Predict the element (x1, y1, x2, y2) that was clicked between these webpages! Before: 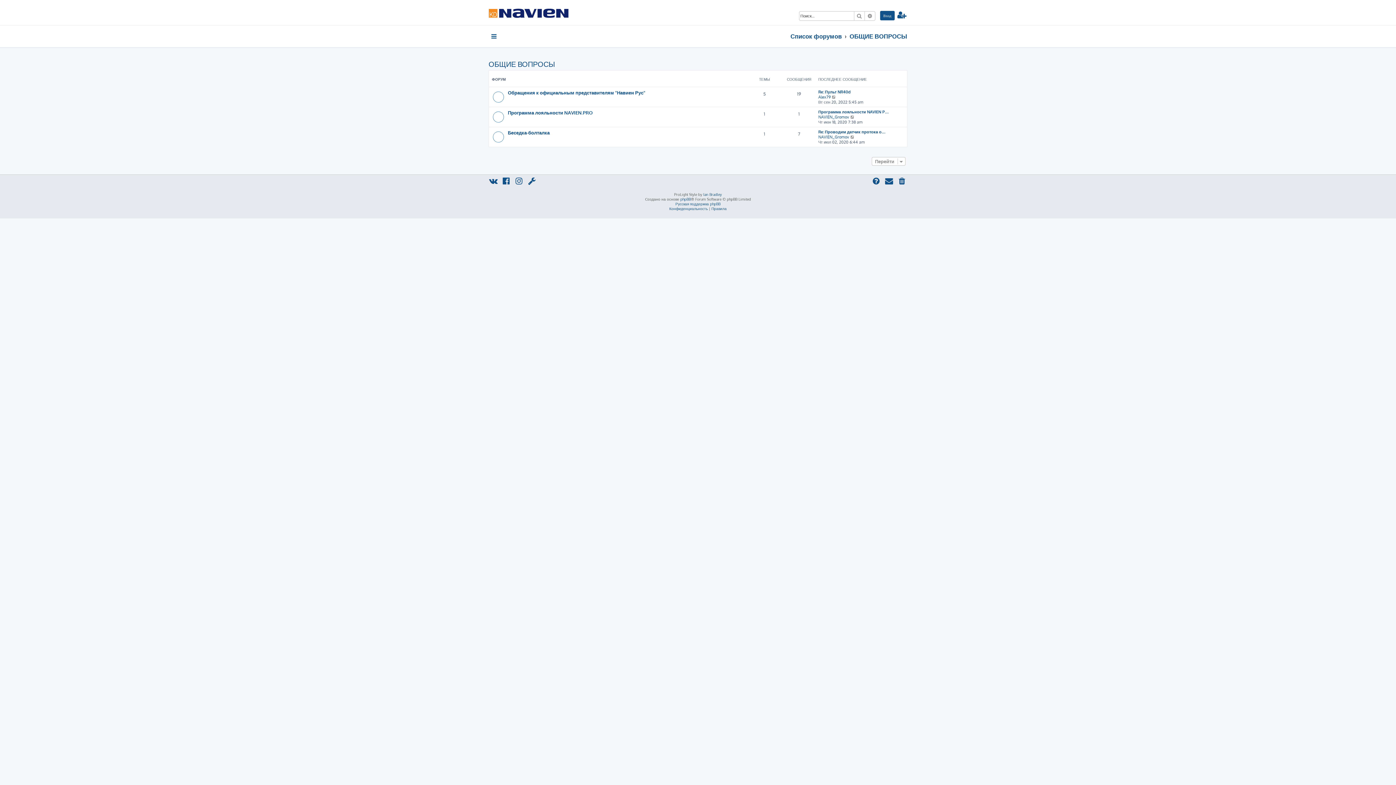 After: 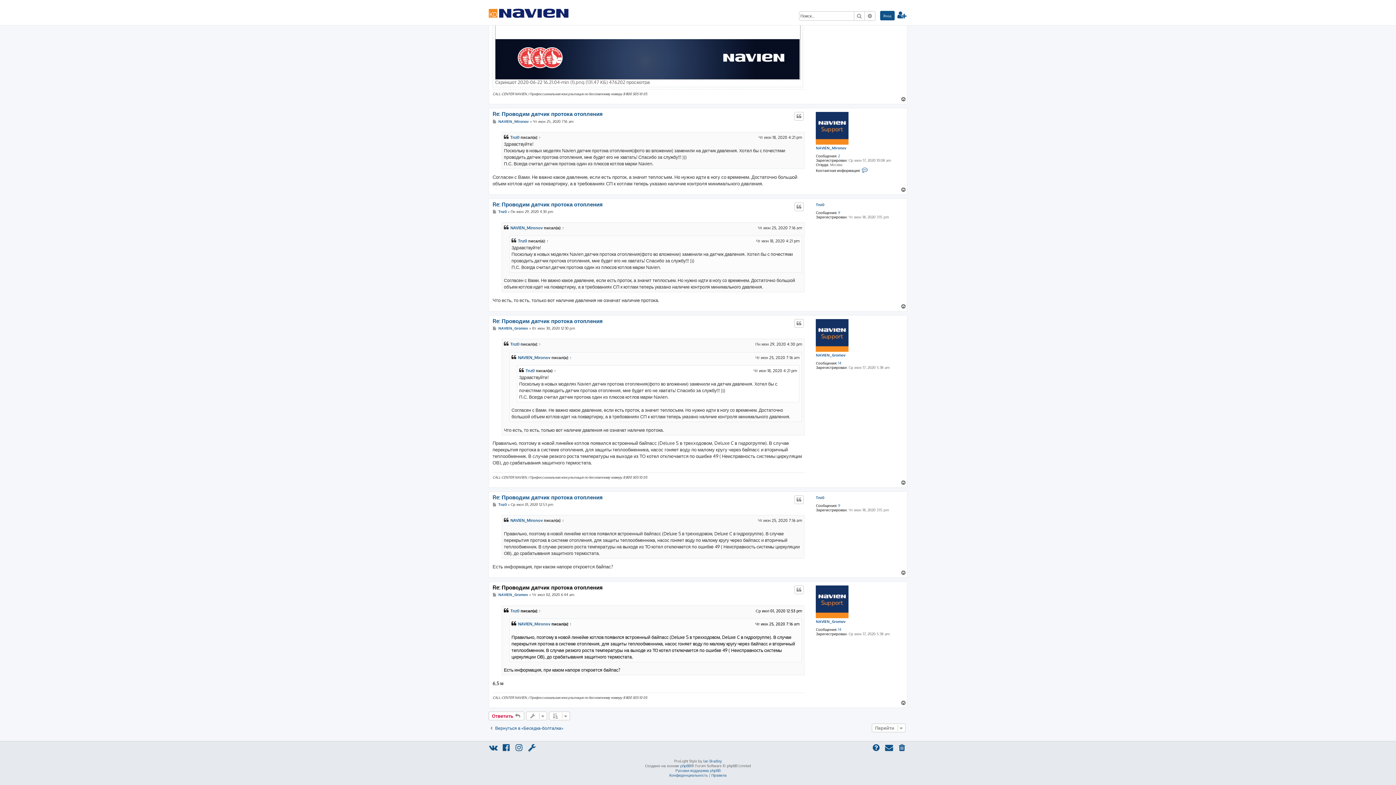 Action: bbox: (818, 129, 885, 134) label: Re: Проводим датчик протока о…